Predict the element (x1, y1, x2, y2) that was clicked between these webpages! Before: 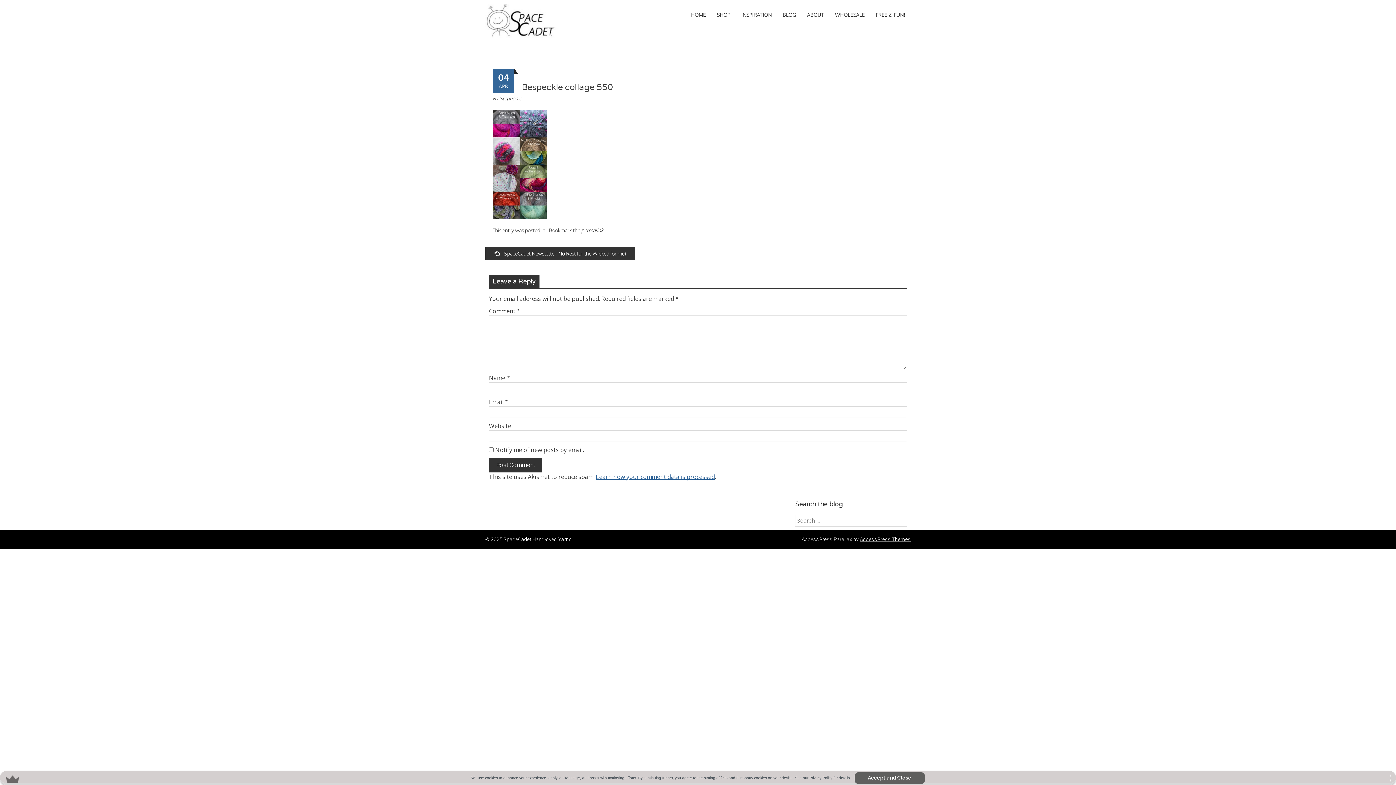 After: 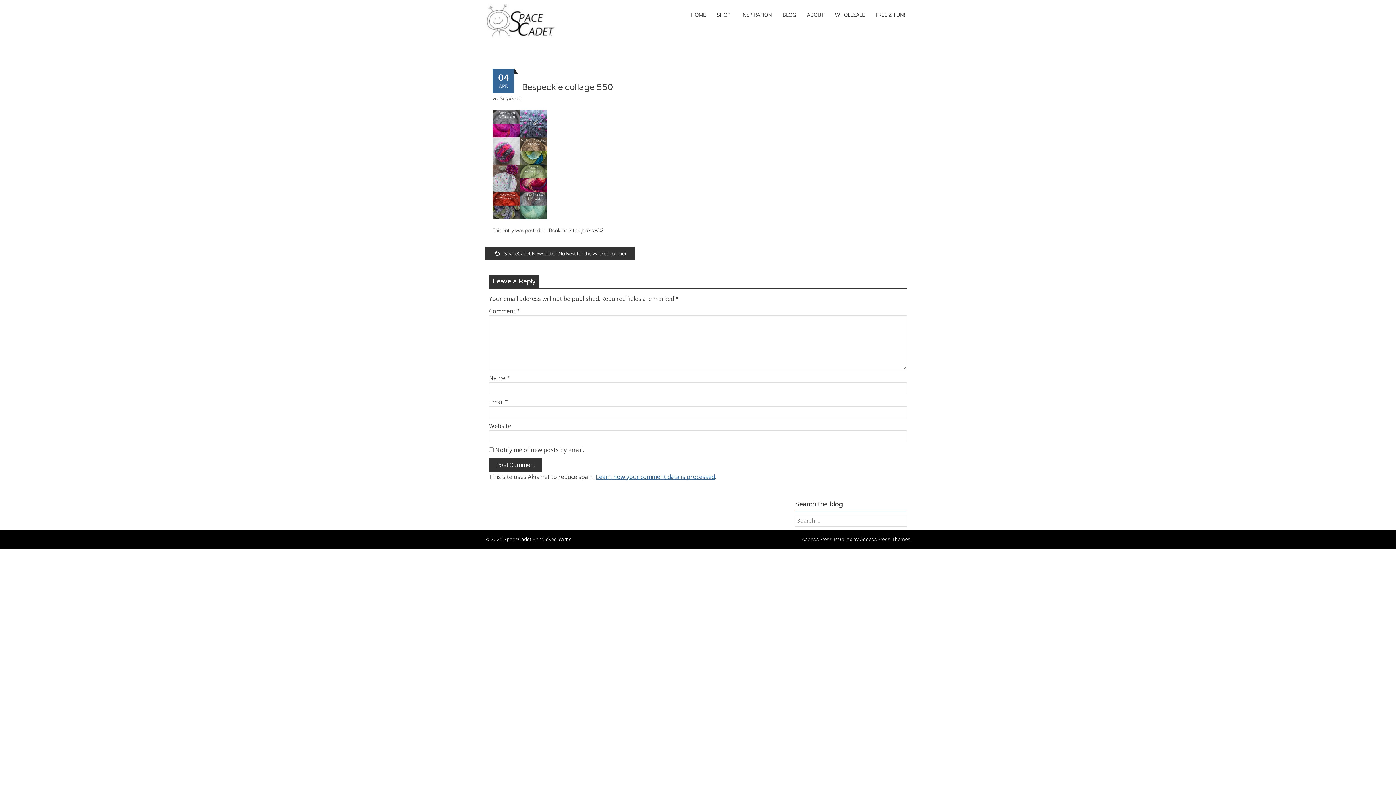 Action: bbox: (854, 772, 924, 784) label: Accept and Close